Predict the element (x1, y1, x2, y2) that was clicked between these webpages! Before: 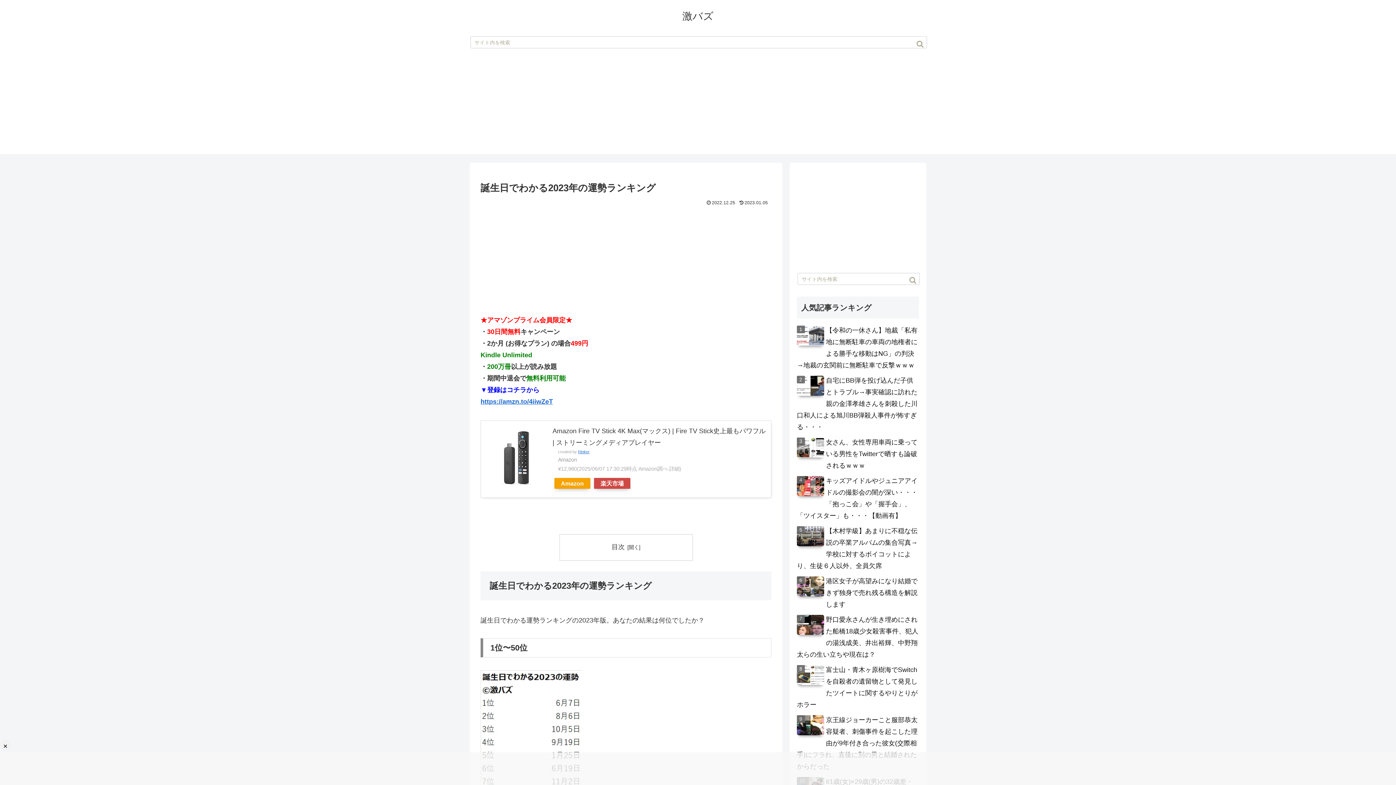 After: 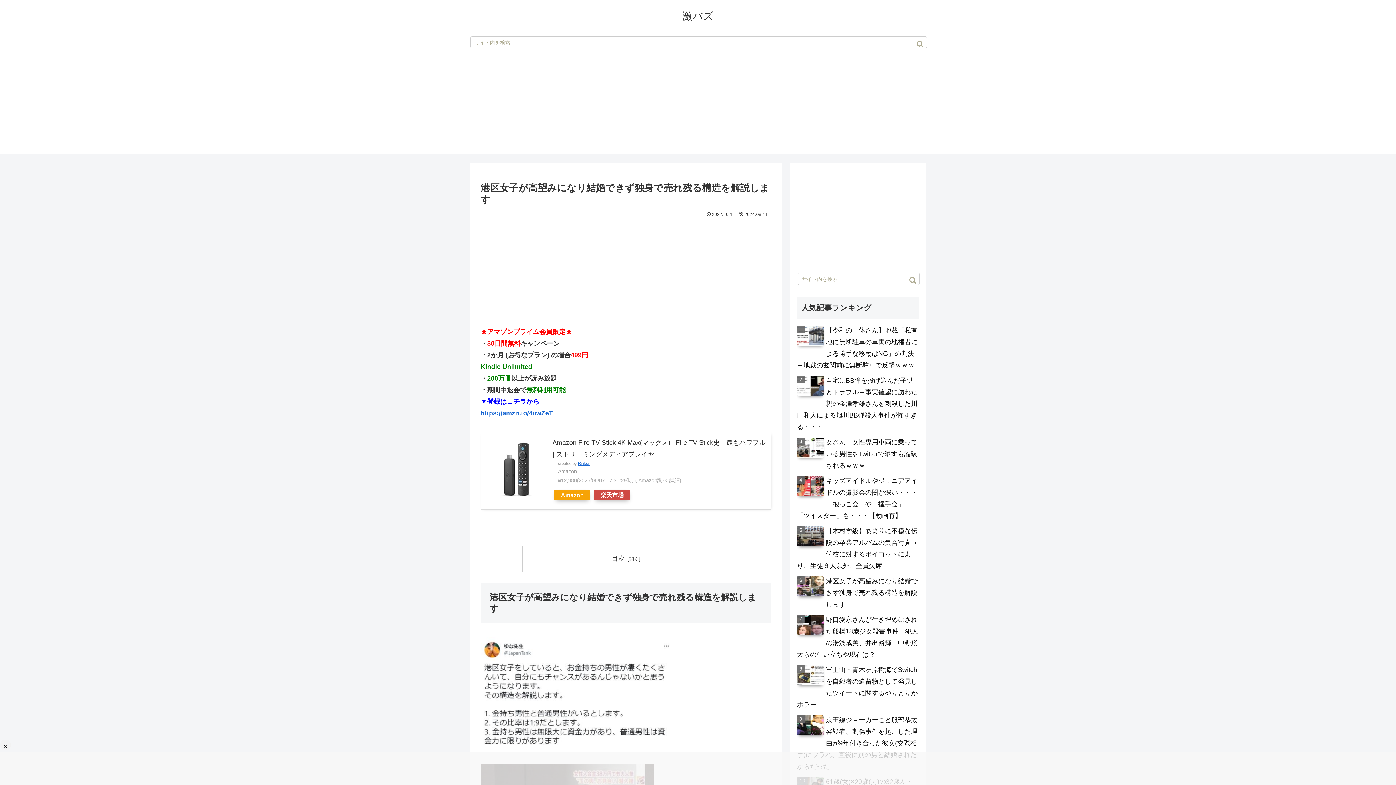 Action: label: 港区女子が高望みになり結婚できず独身で売れ残る構造を解説します bbox: (826, 577, 917, 608)